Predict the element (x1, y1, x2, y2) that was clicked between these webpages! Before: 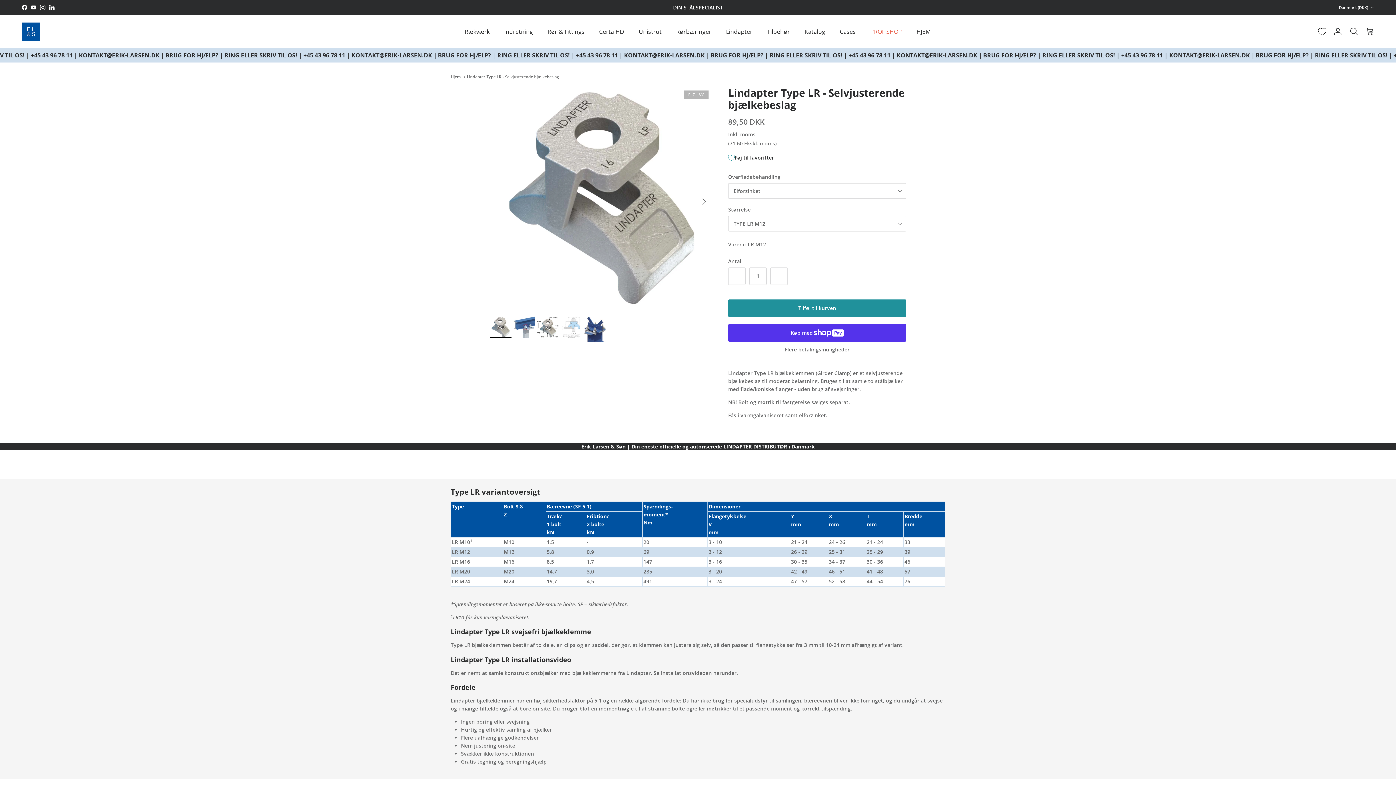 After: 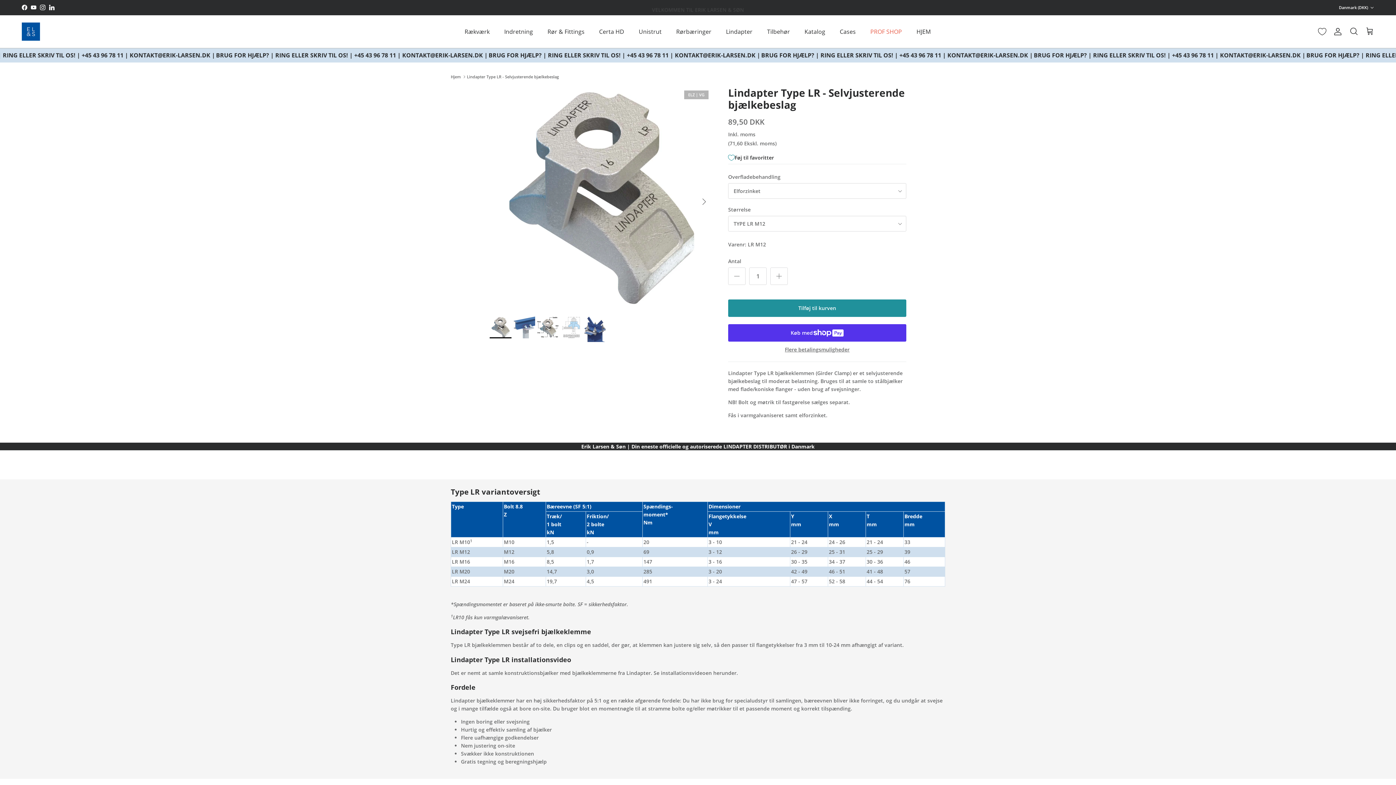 Action: bbox: (489, 316, 511, 338)